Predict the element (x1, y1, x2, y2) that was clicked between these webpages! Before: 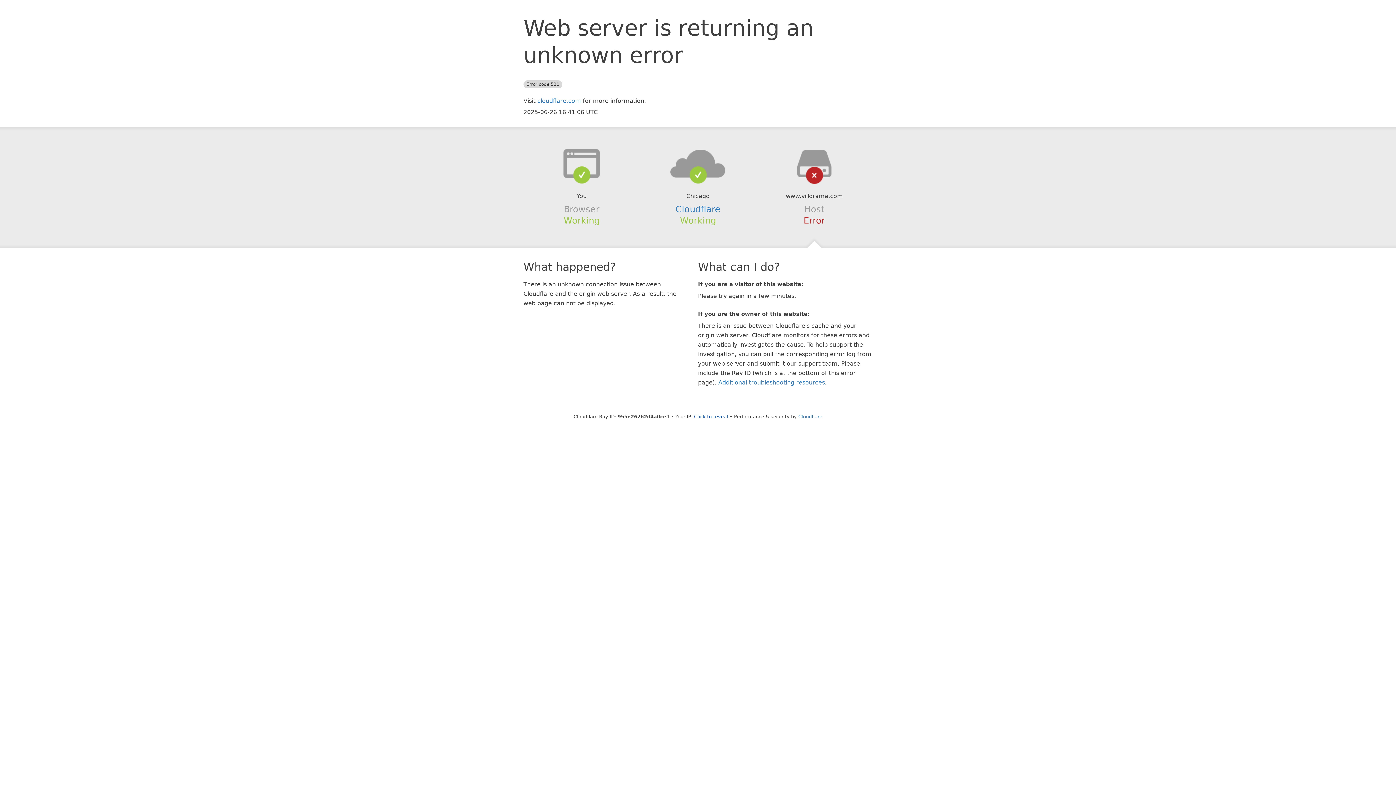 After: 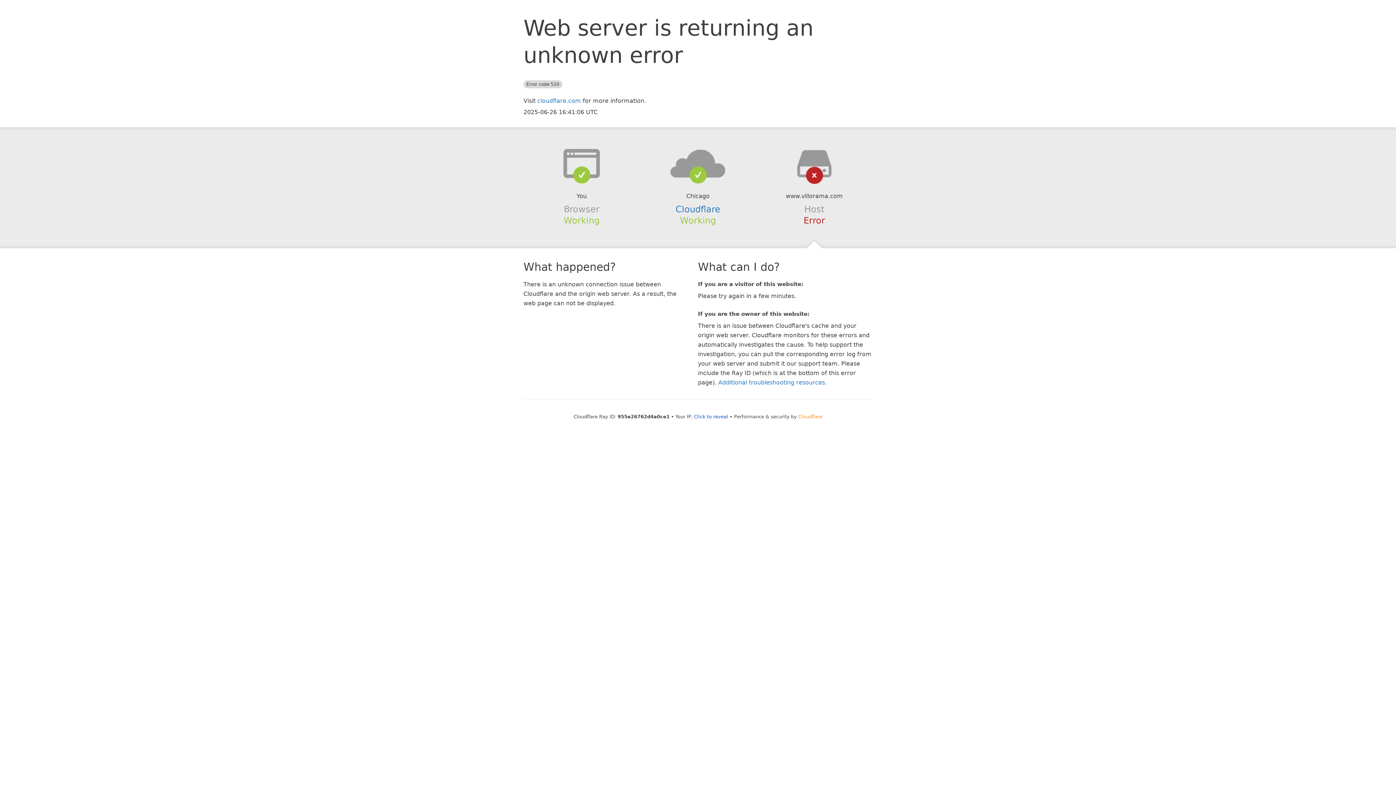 Action: bbox: (798, 414, 822, 419) label: Cloudflare